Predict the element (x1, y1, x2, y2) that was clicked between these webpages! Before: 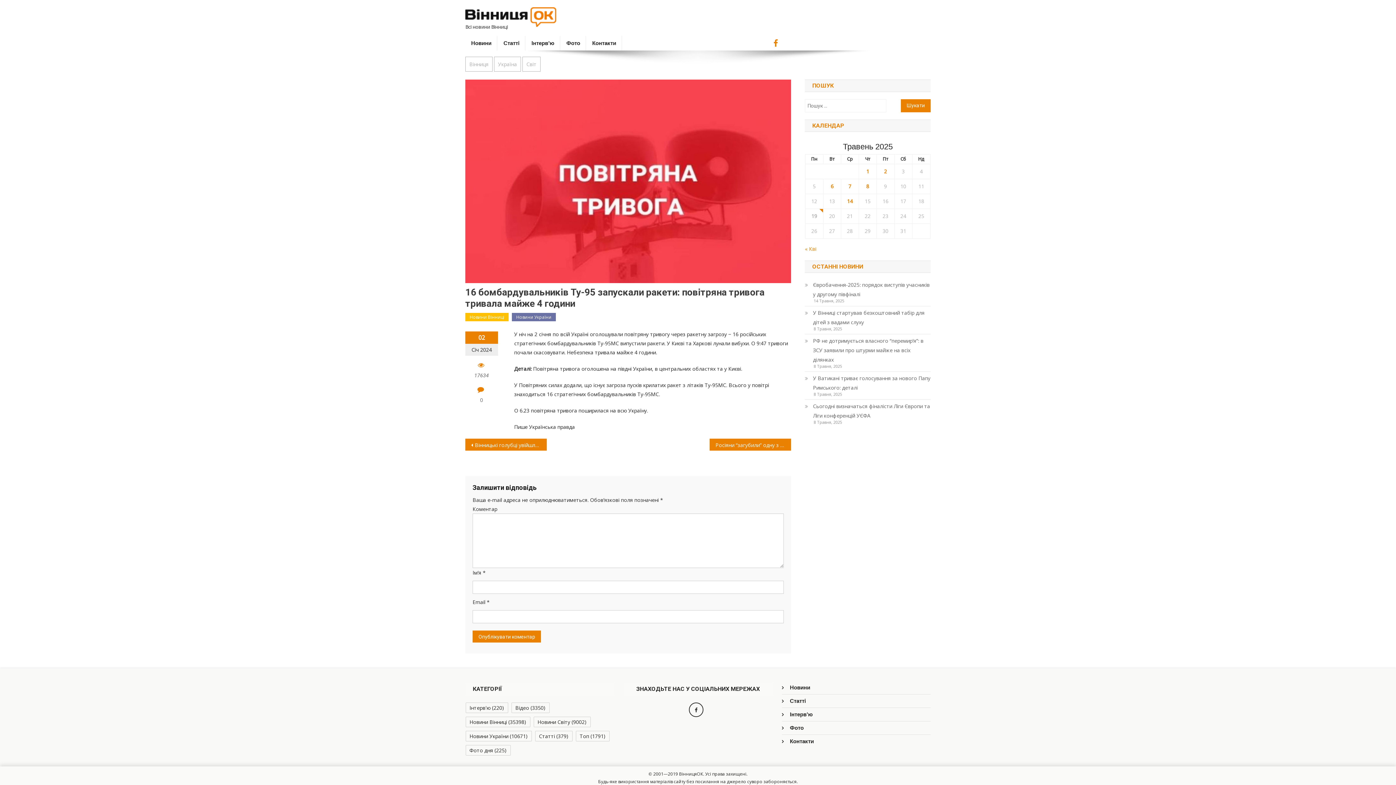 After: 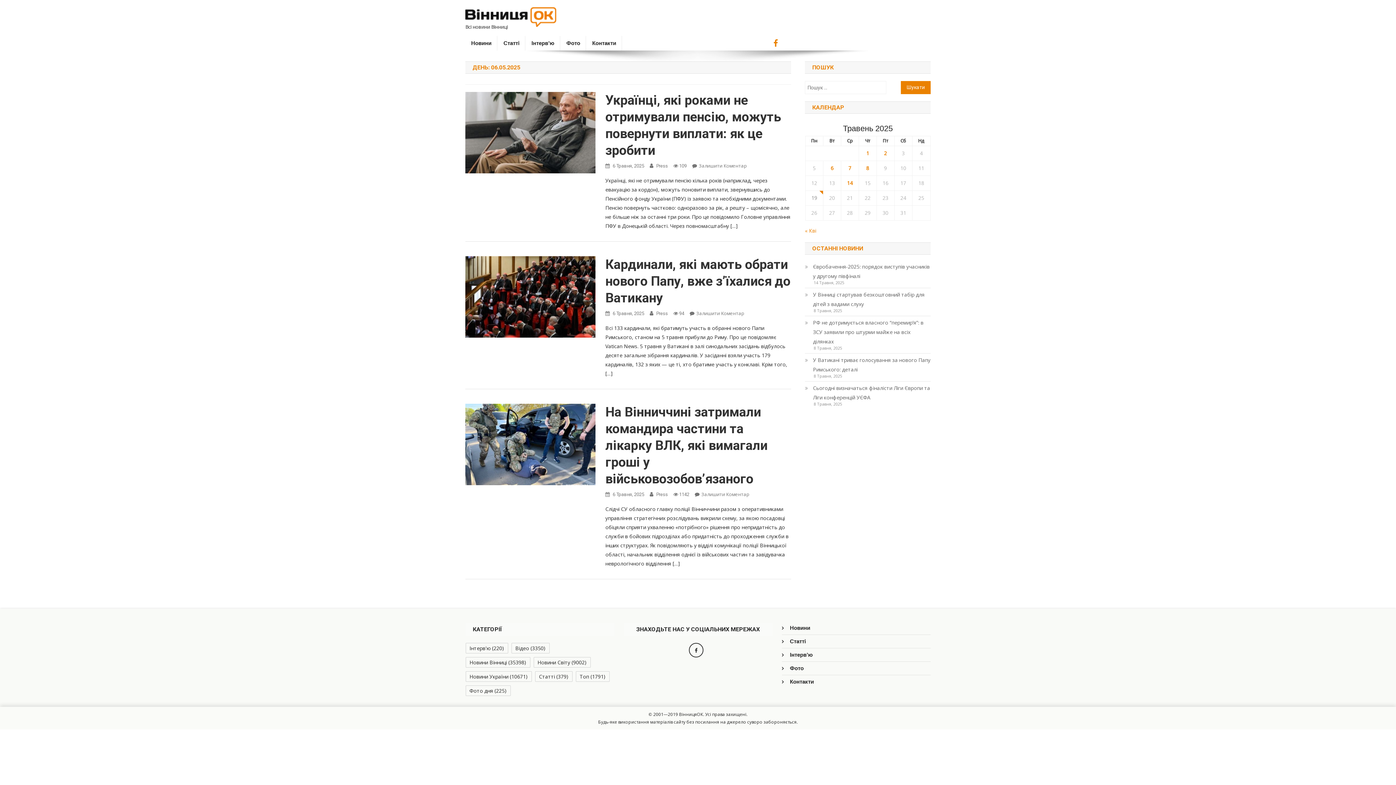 Action: label: Записи оприлюднені 06.05.2025 bbox: (823, 179, 840, 193)